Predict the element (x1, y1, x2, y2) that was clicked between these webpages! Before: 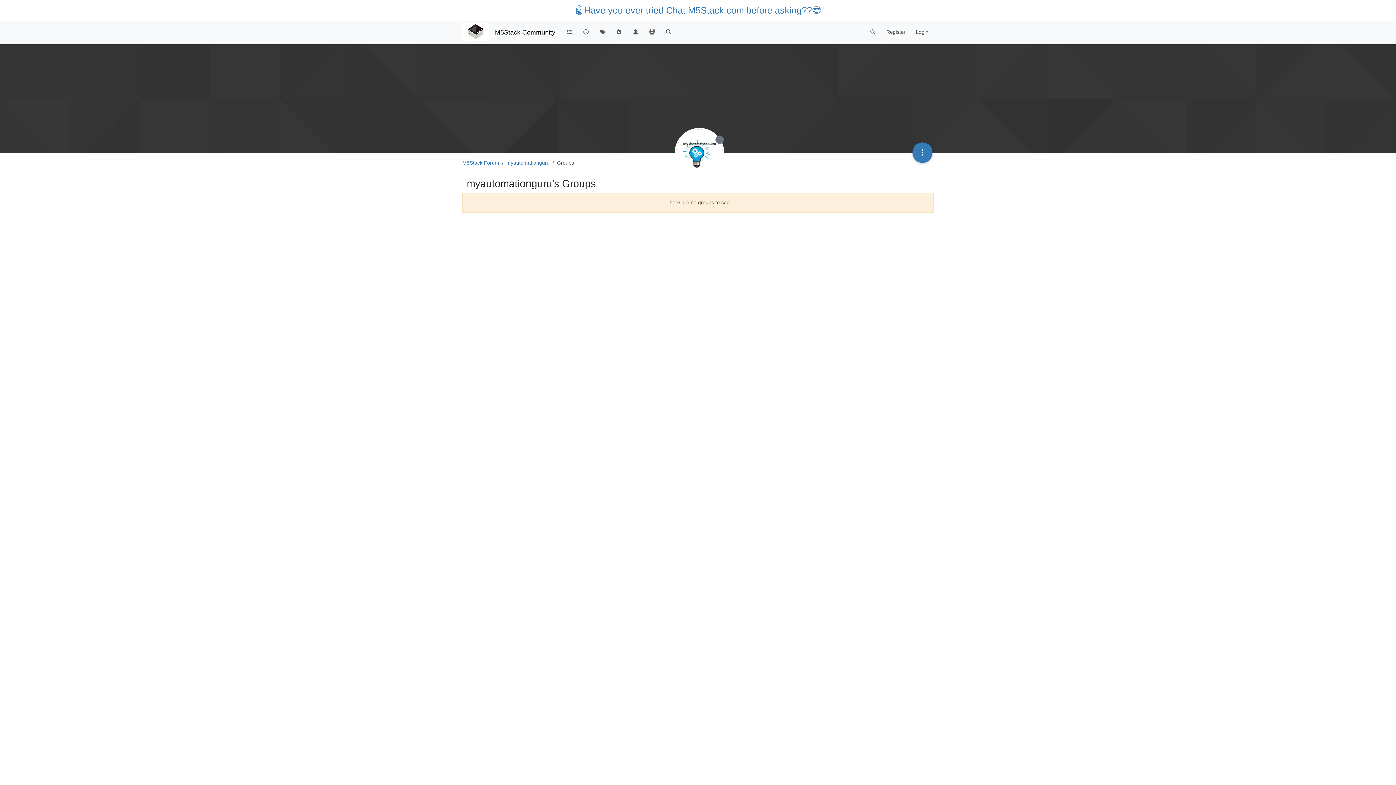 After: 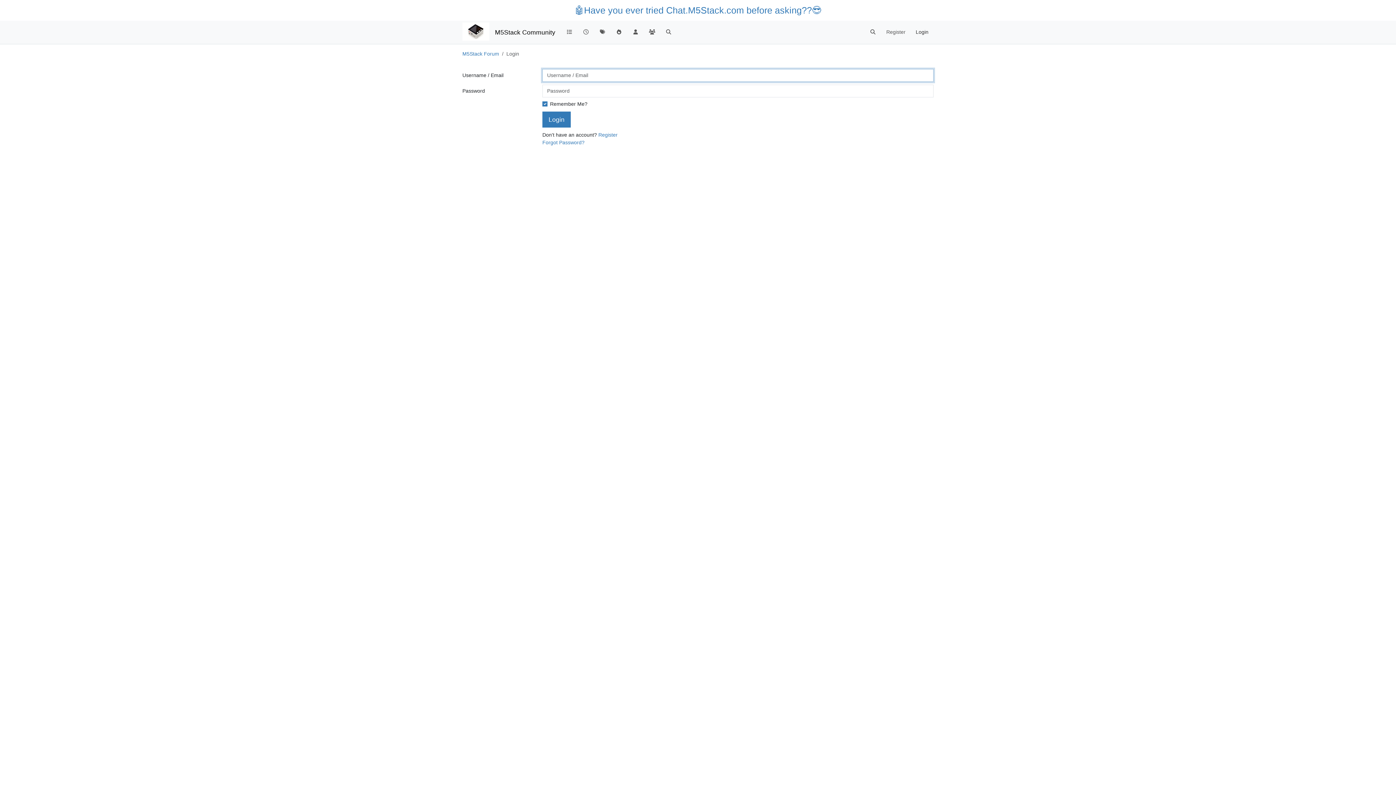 Action: bbox: (910, 25, 933, 39) label: Login